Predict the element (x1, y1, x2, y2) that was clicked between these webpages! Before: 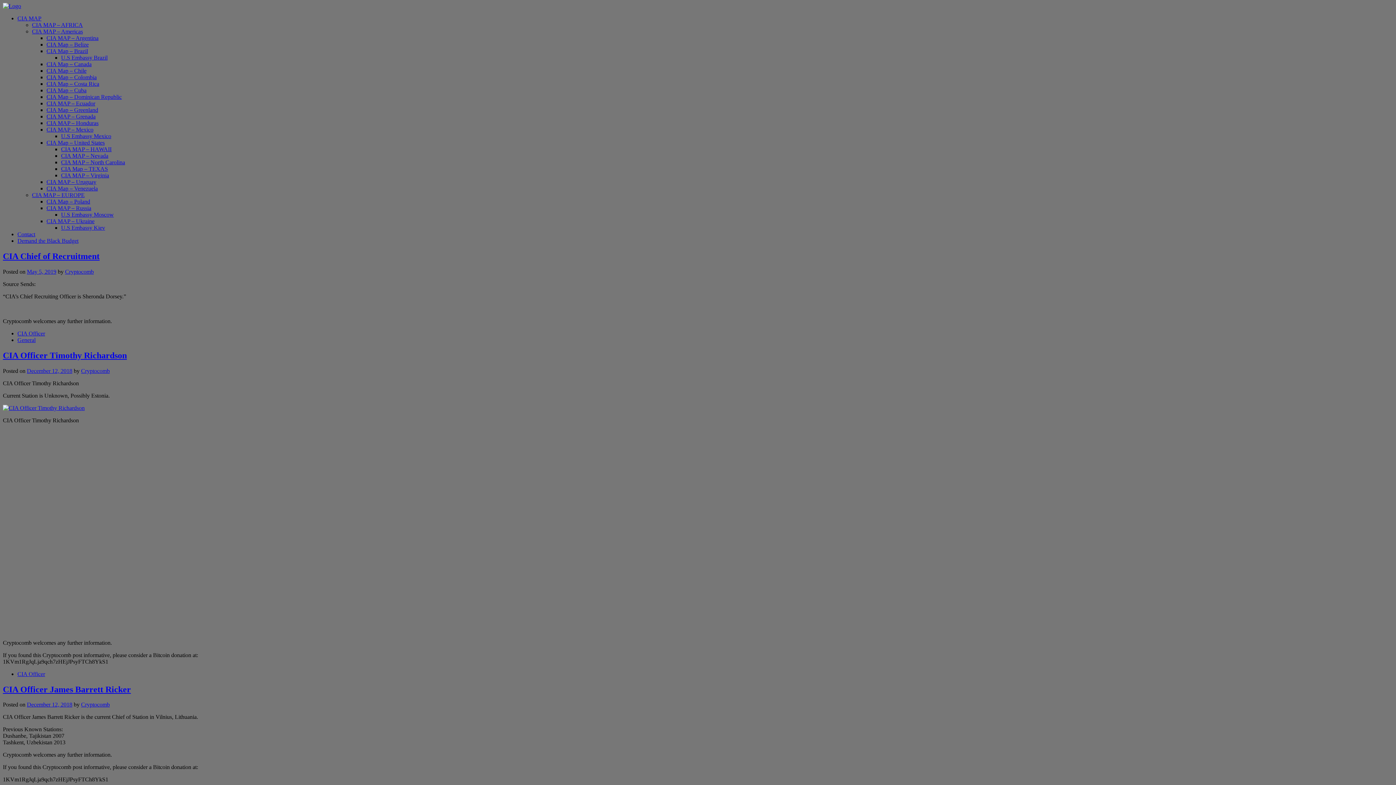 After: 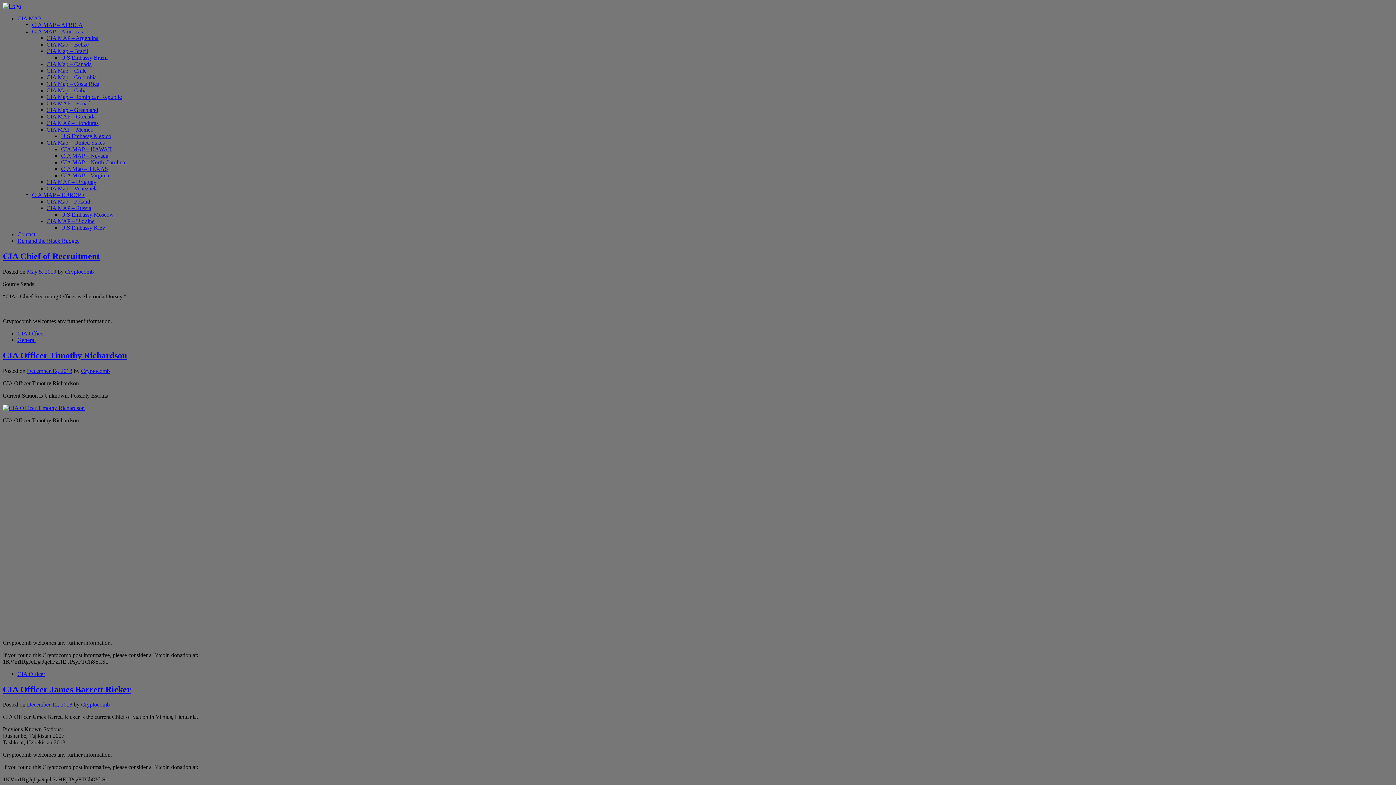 Action: label: CIA MAP – Uruguay bbox: (46, 178, 96, 185)